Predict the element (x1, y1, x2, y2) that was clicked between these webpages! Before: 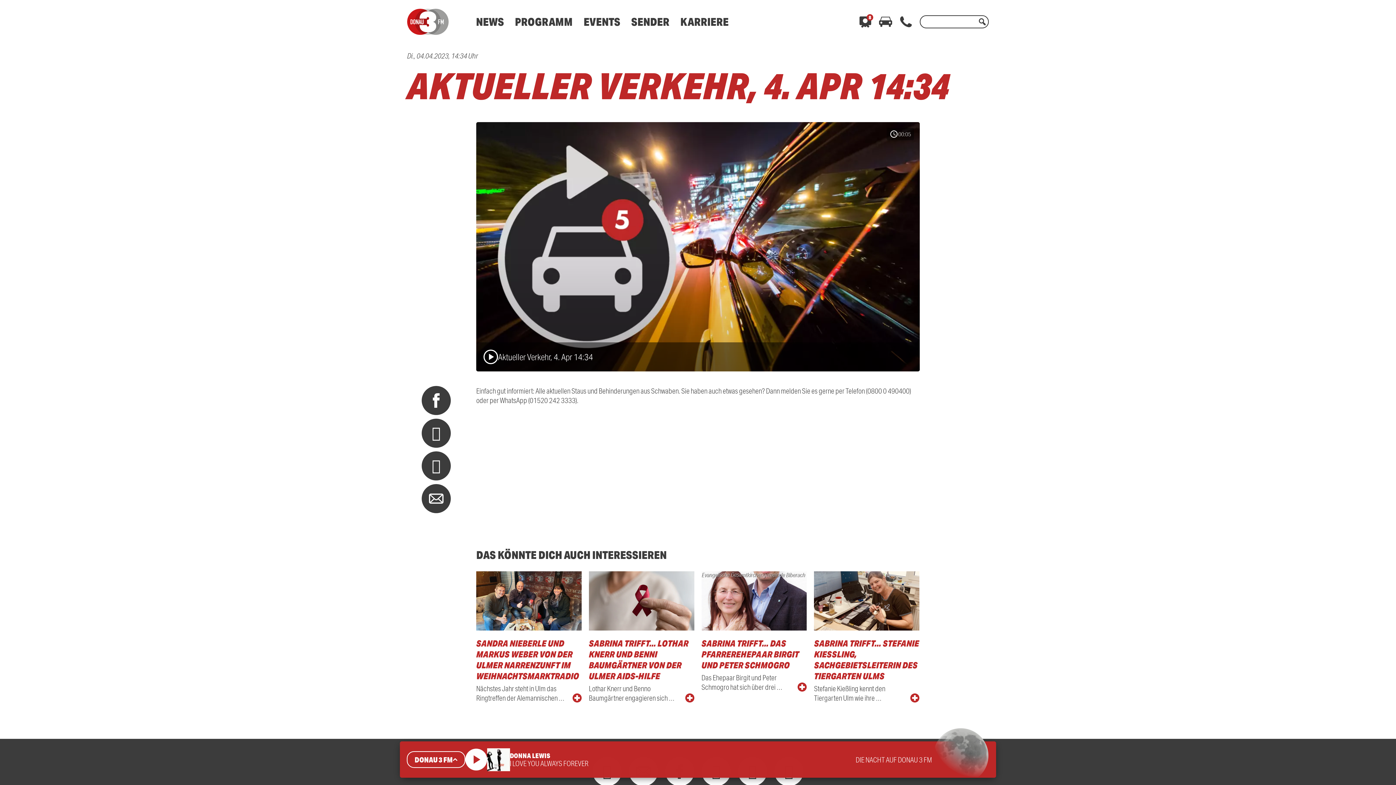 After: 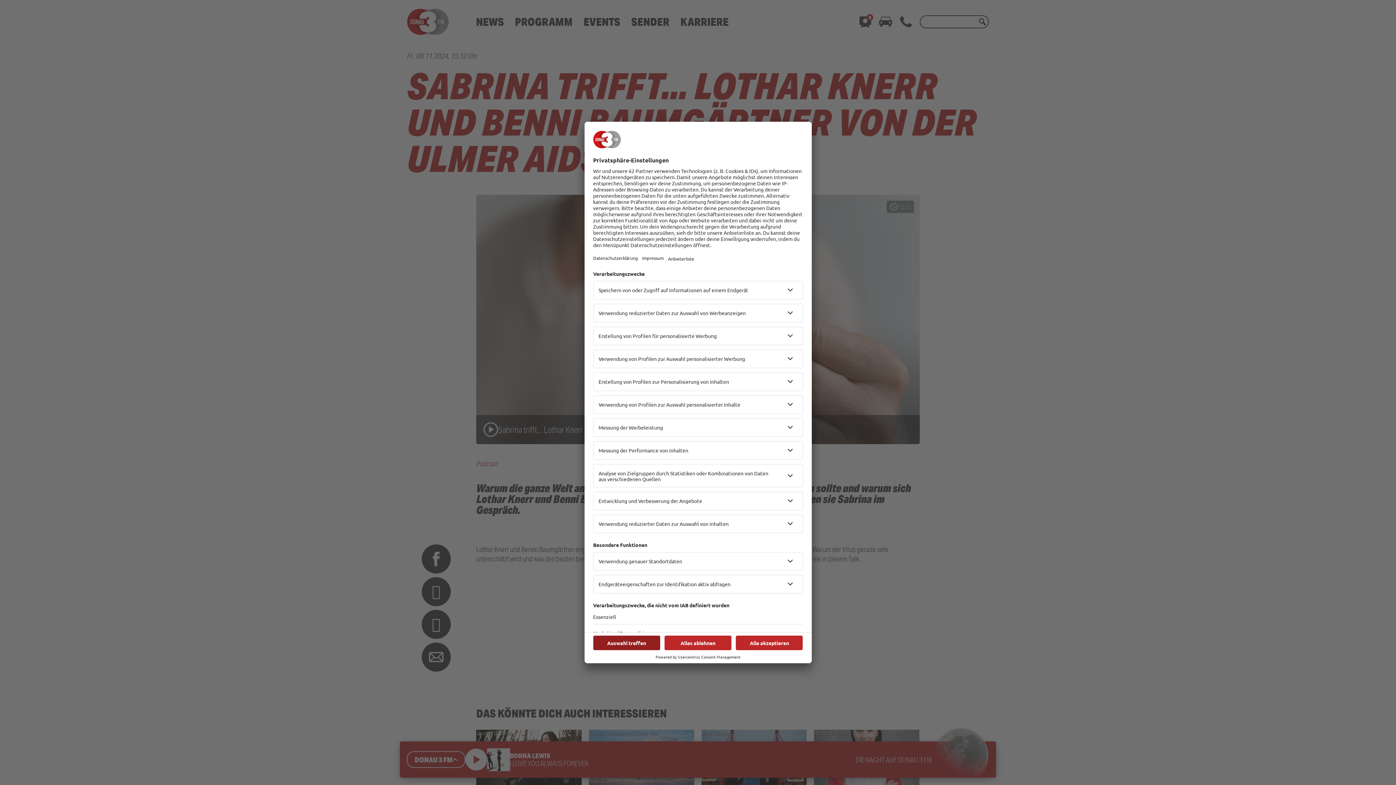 Action: bbox: (589, 571, 694, 703) label: SABRINA TRIFFT... LOTHAR KNERR UND BENNI BAUMGÄRTNER VON DER ULMER AIDS-HILFE
Lothar Knerr und Benno Baumgärtner engagieren sich …